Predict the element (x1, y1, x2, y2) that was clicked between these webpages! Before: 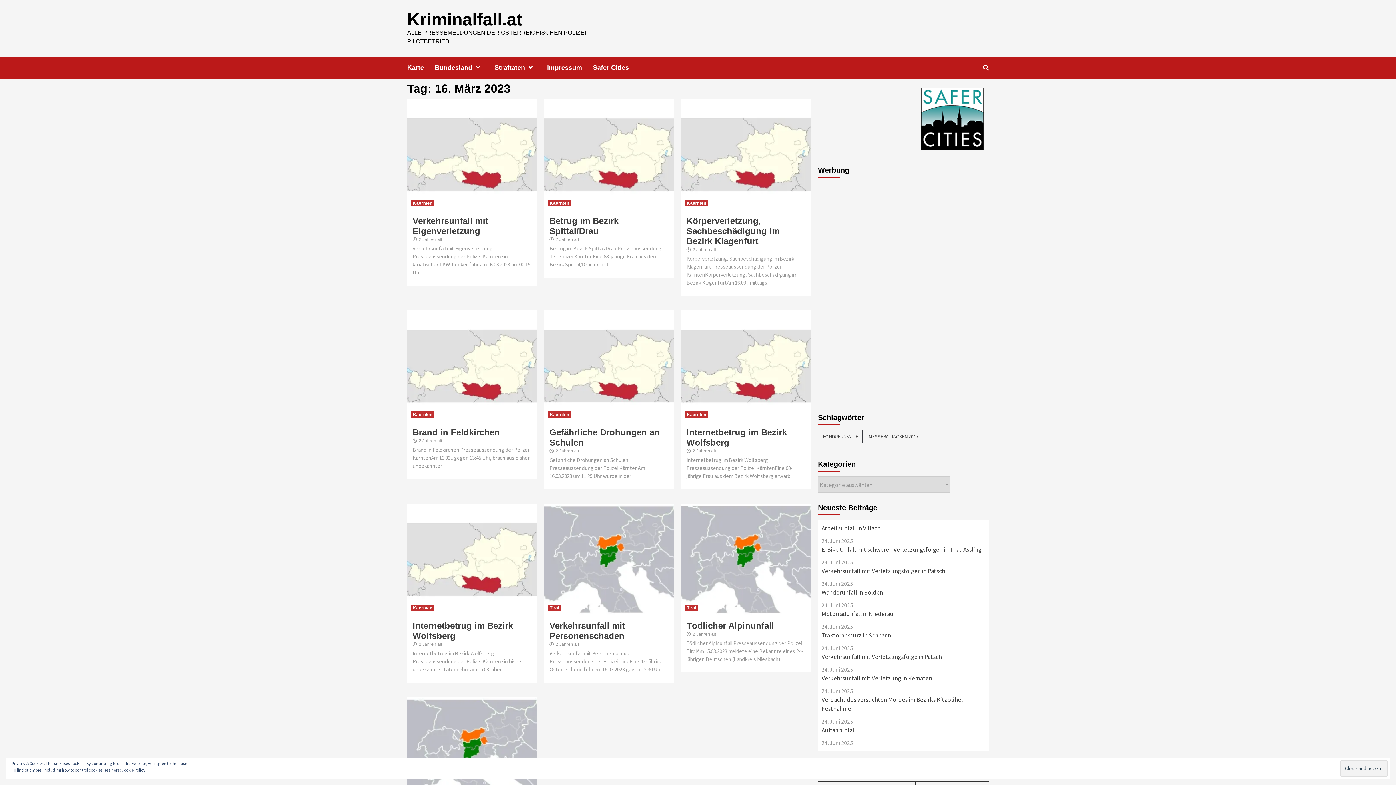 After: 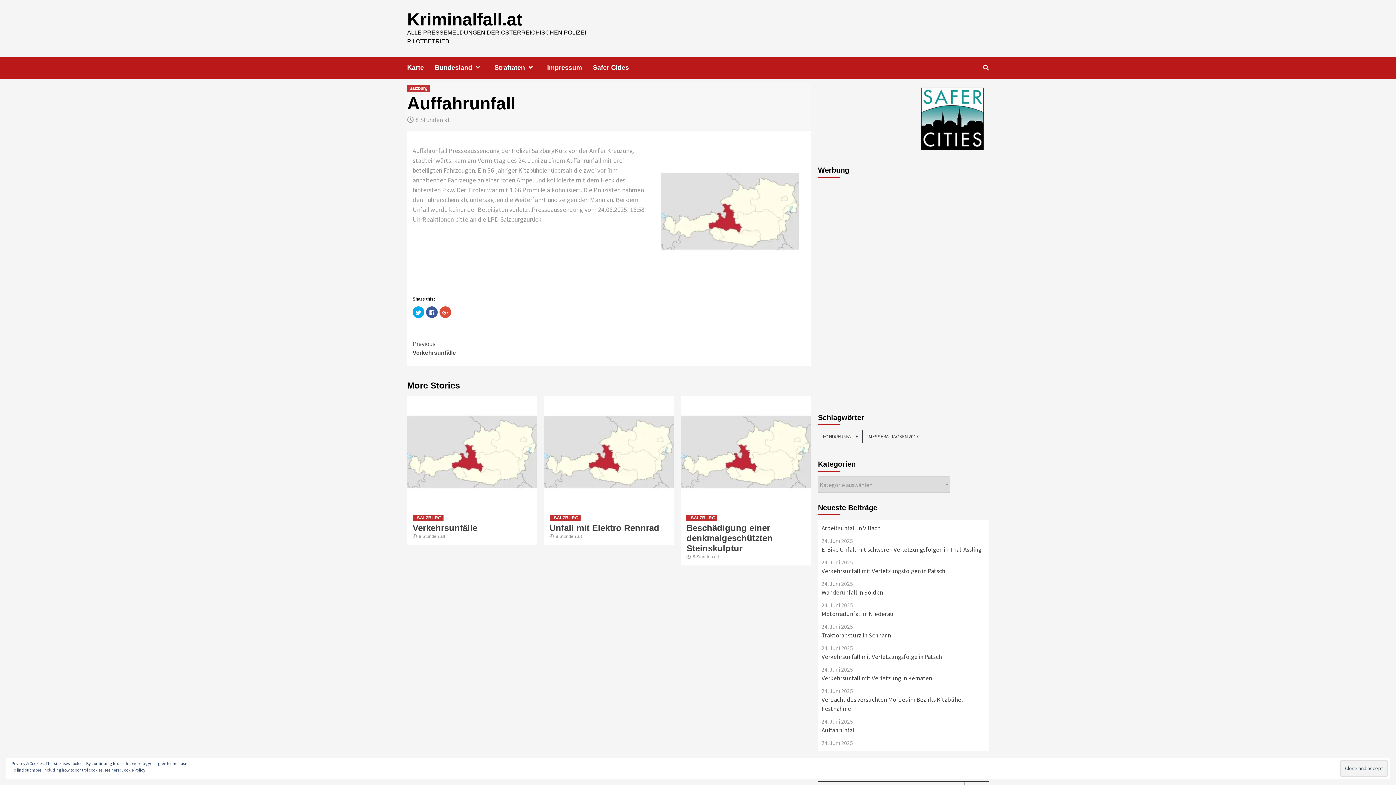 Action: bbox: (821, 726, 985, 738) label: Auffahrunfall